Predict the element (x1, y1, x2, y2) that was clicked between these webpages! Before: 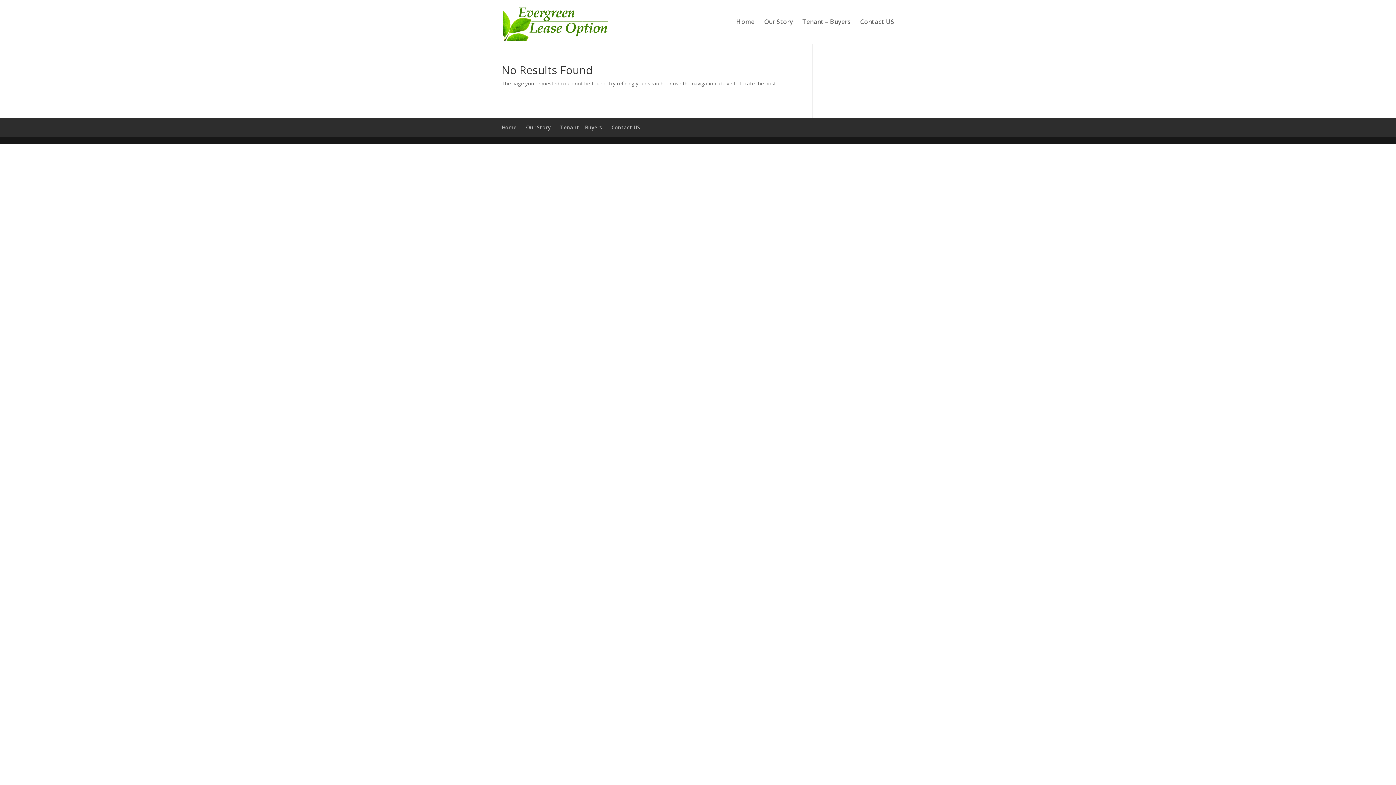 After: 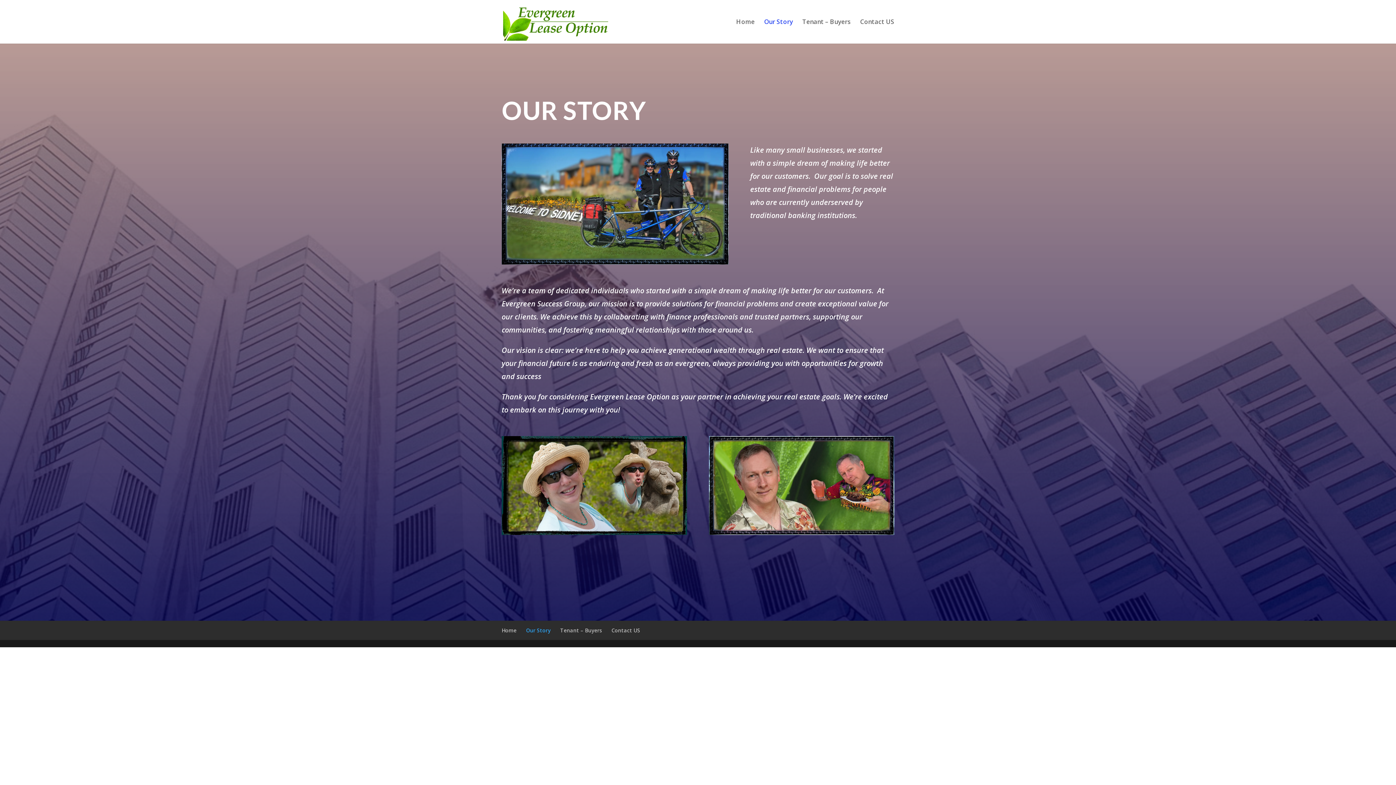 Action: label: Our Story bbox: (764, 19, 793, 43)